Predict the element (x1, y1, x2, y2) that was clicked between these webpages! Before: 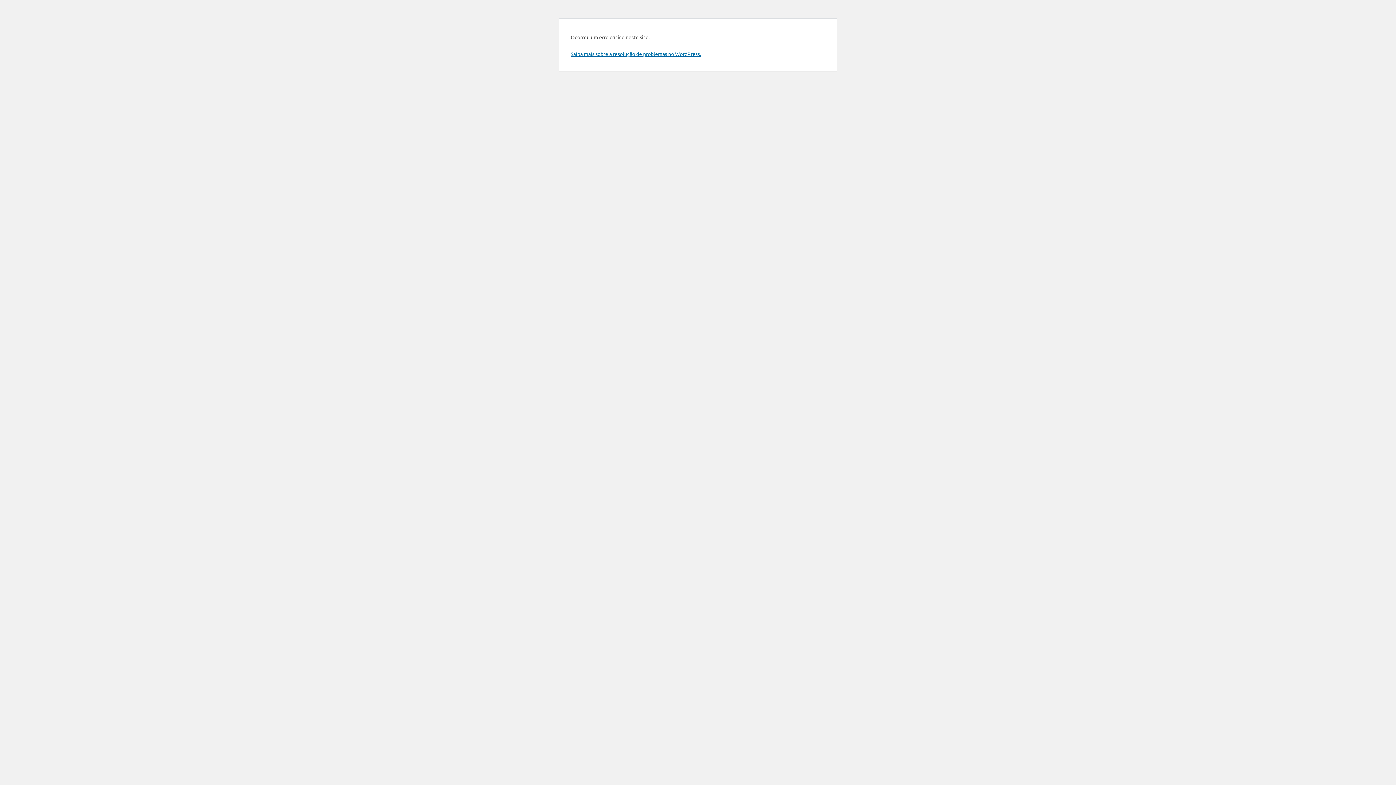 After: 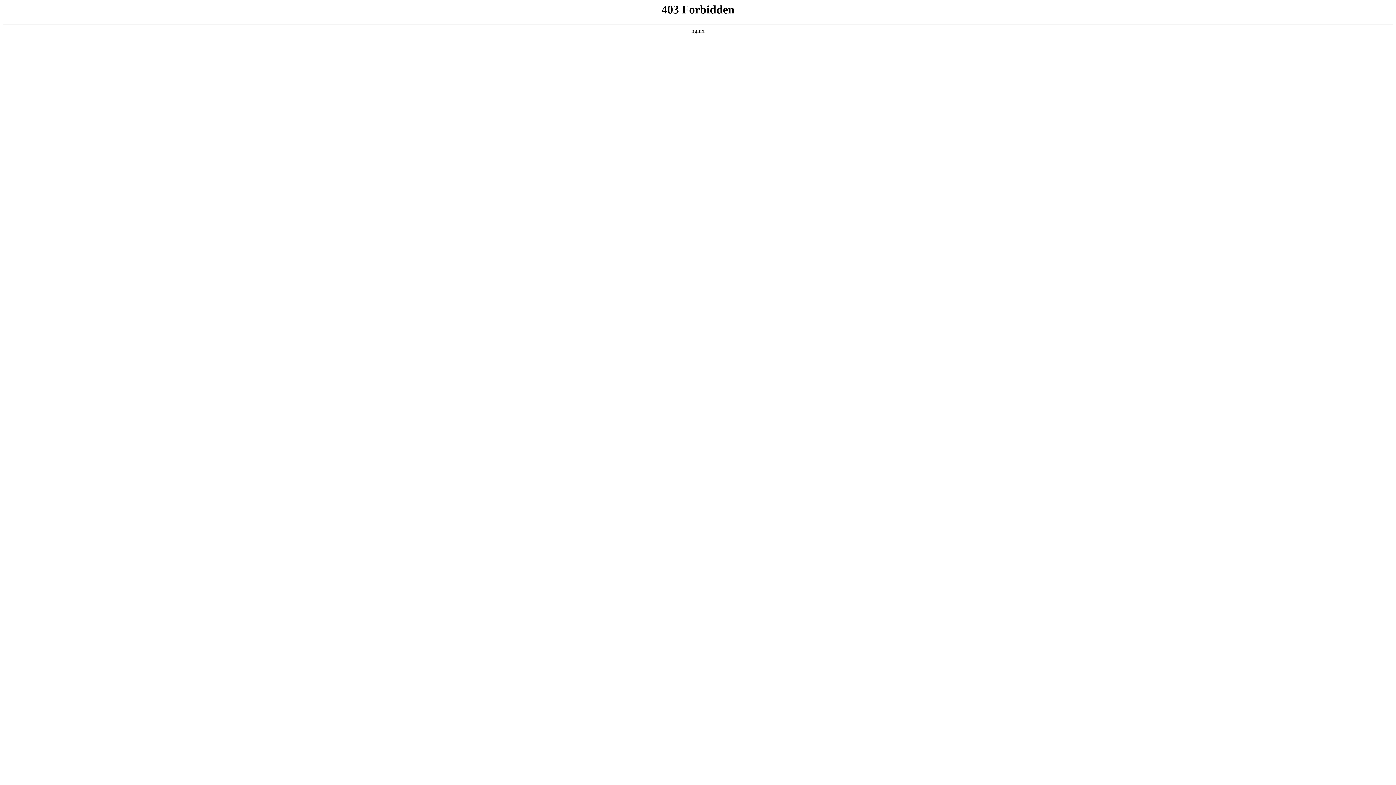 Action: label: Saiba mais sobre a resolução de problemas no WordPress. bbox: (570, 50, 701, 57)